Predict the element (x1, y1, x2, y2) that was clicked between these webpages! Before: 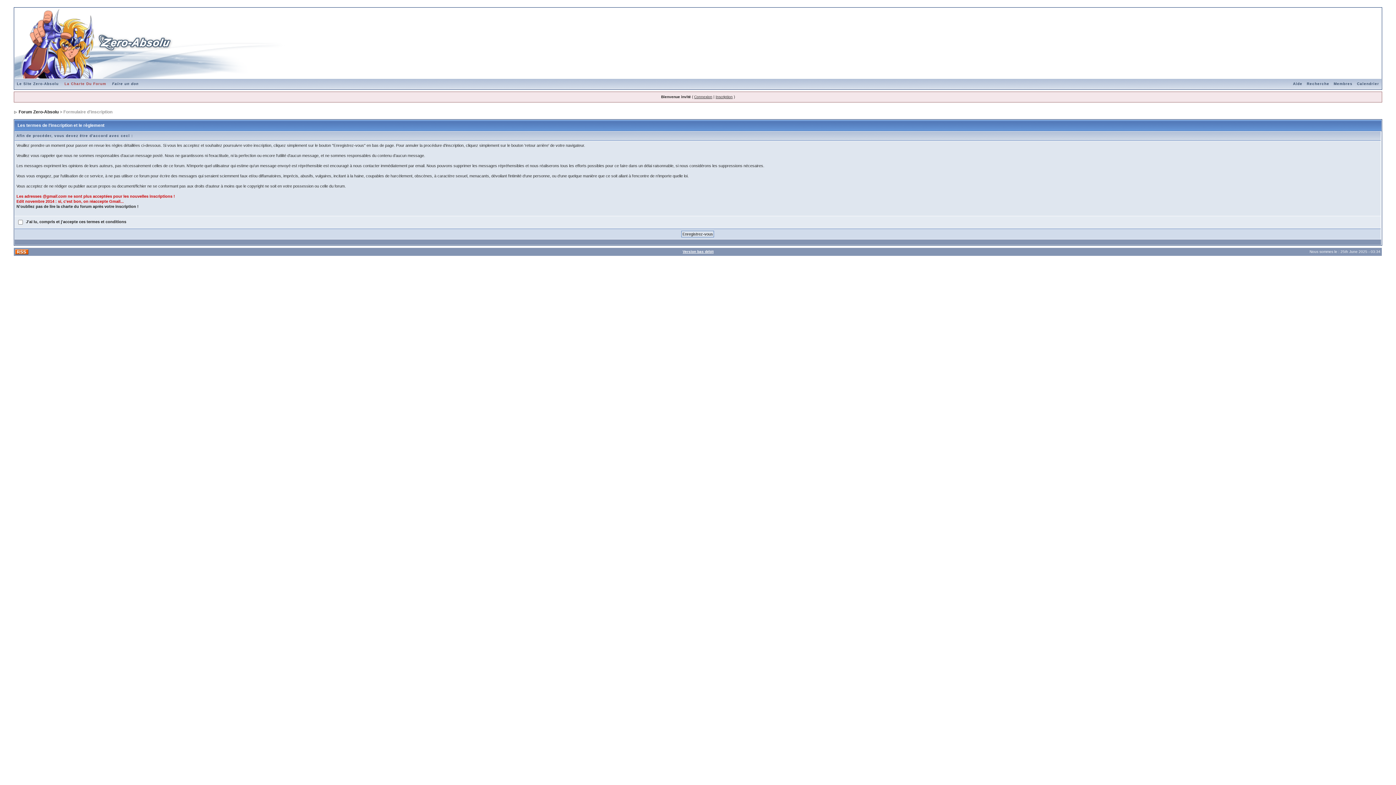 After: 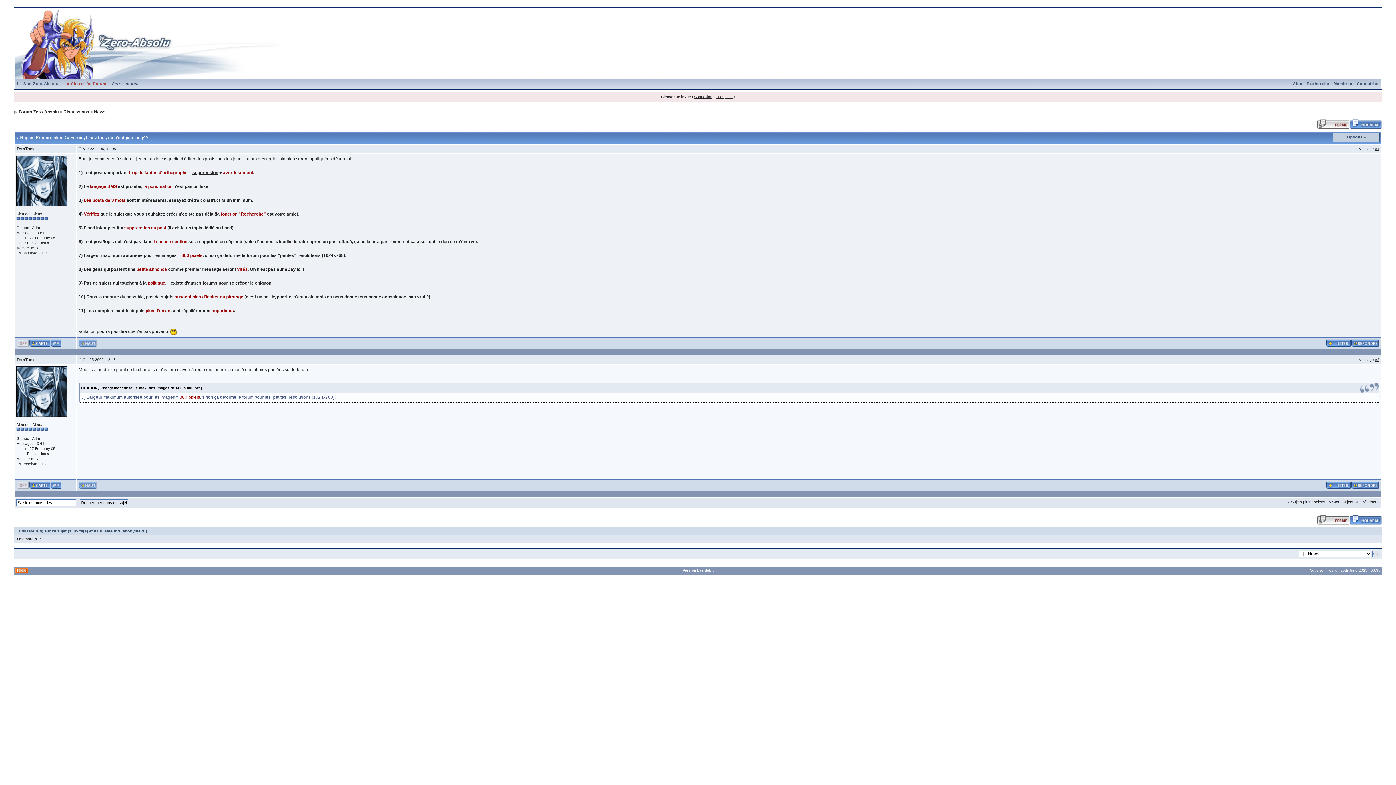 Action: bbox: (62, 81, 108, 85) label: La Charte Du Forum